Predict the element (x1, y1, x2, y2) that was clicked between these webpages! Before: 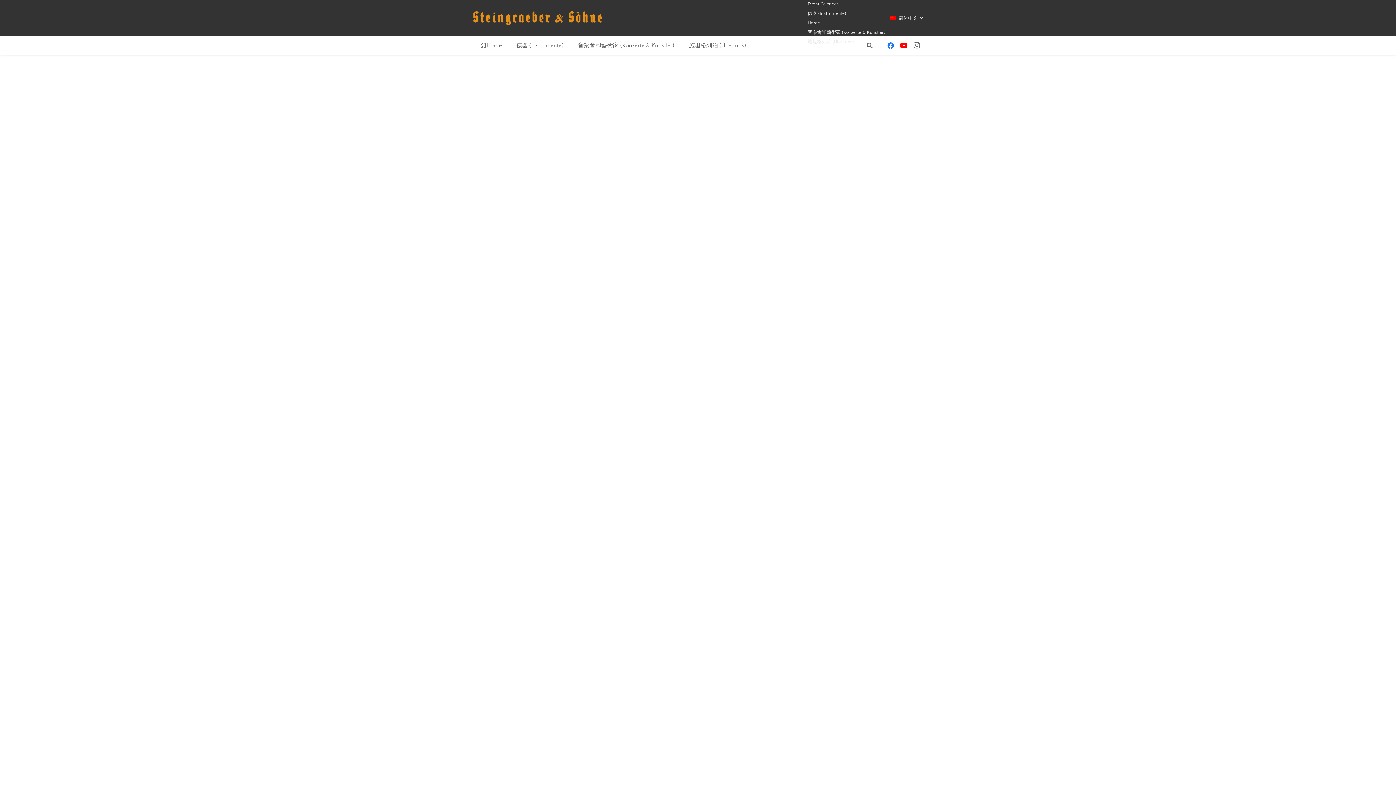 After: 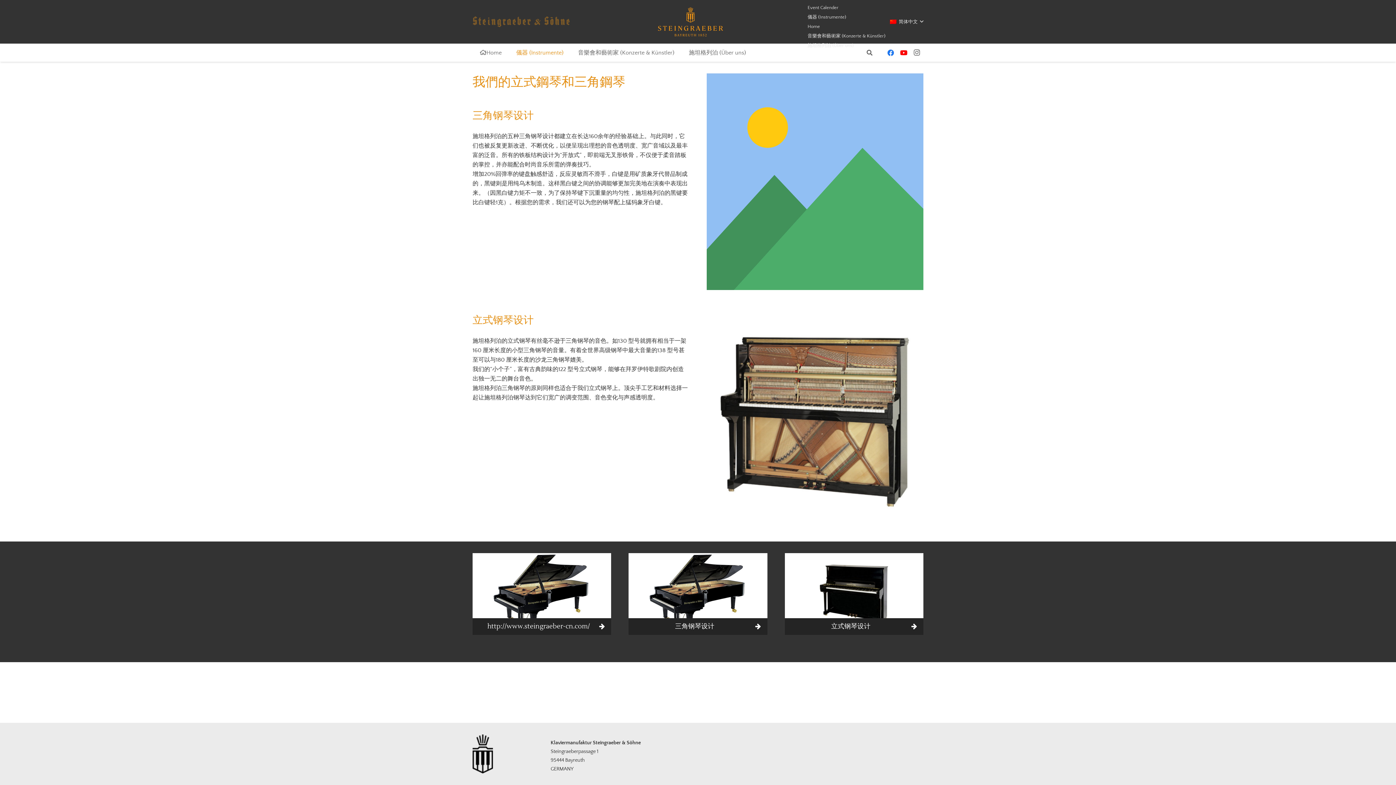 Action: label: 儀器 (Instrumente) bbox: (509, 36, 570, 54)